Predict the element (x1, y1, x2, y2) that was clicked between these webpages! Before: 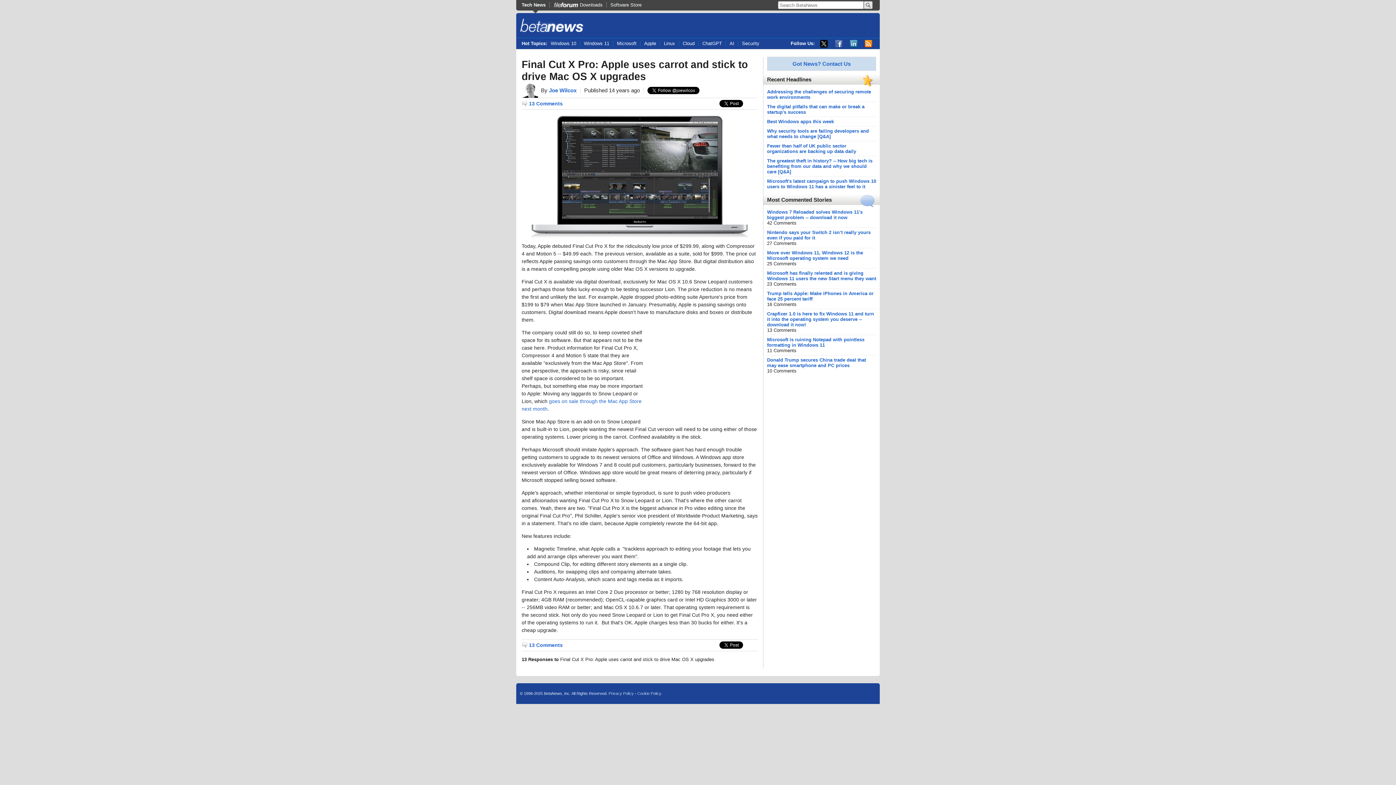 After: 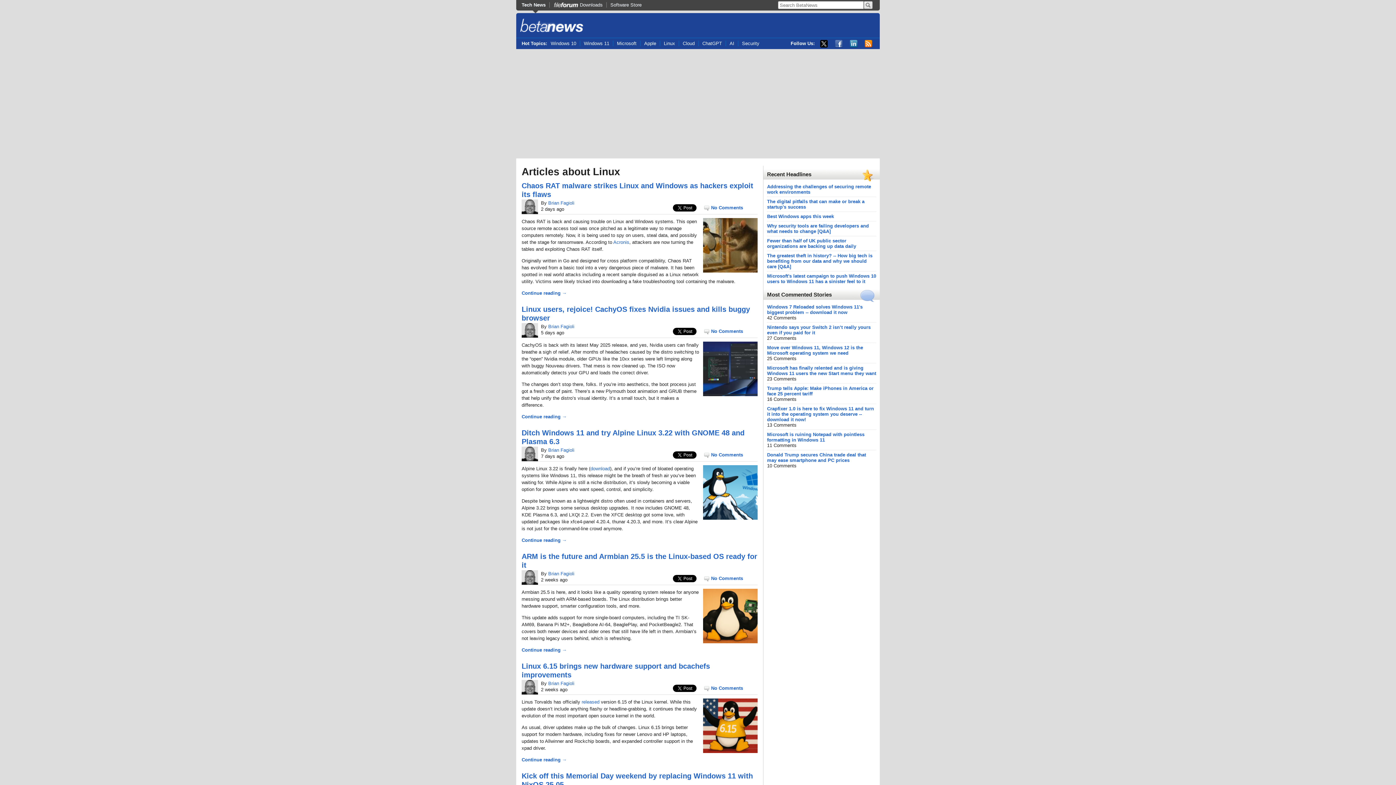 Action: label: Linux bbox: (660, 40, 678, 46)